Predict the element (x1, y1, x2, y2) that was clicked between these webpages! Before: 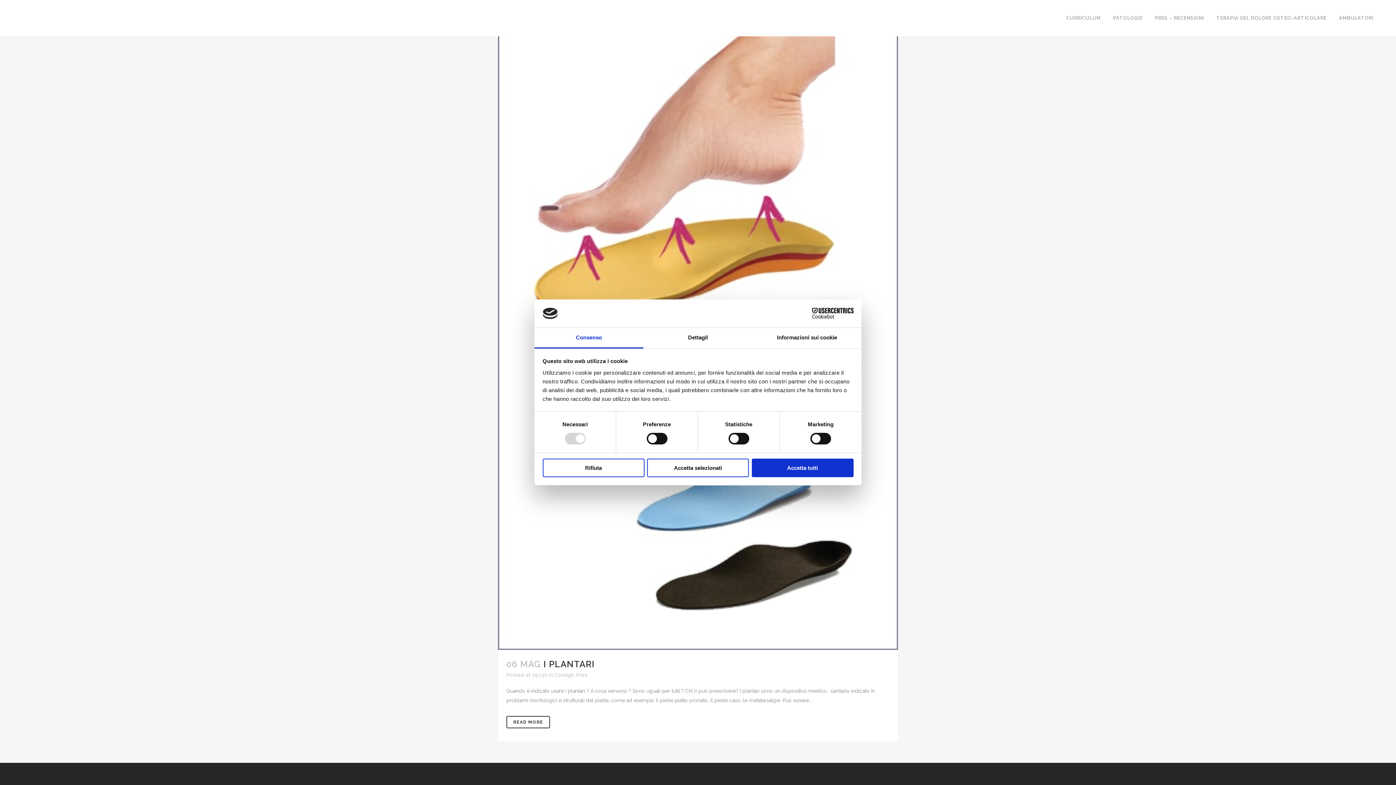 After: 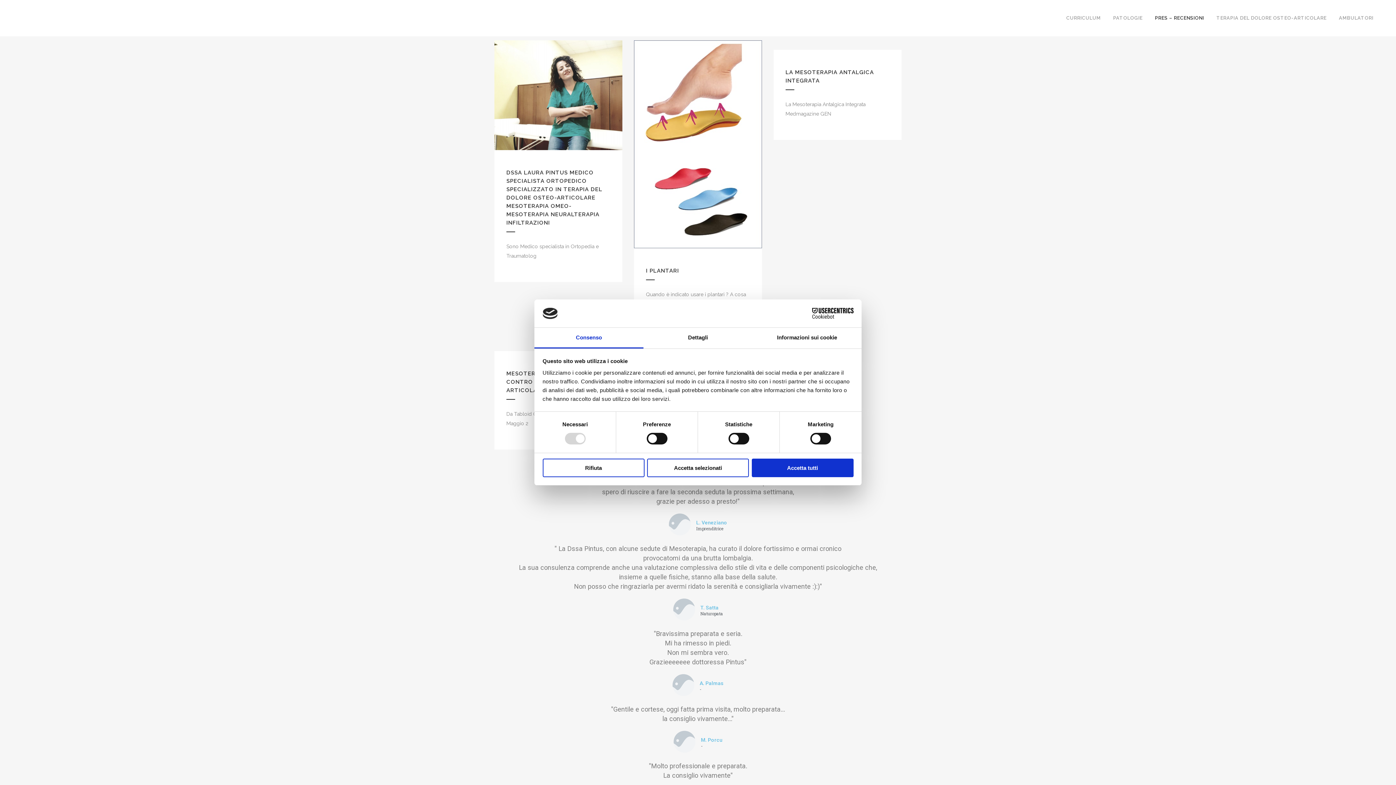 Action: bbox: (1149, 0, 1210, 36) label: PRES – RECENSIONI